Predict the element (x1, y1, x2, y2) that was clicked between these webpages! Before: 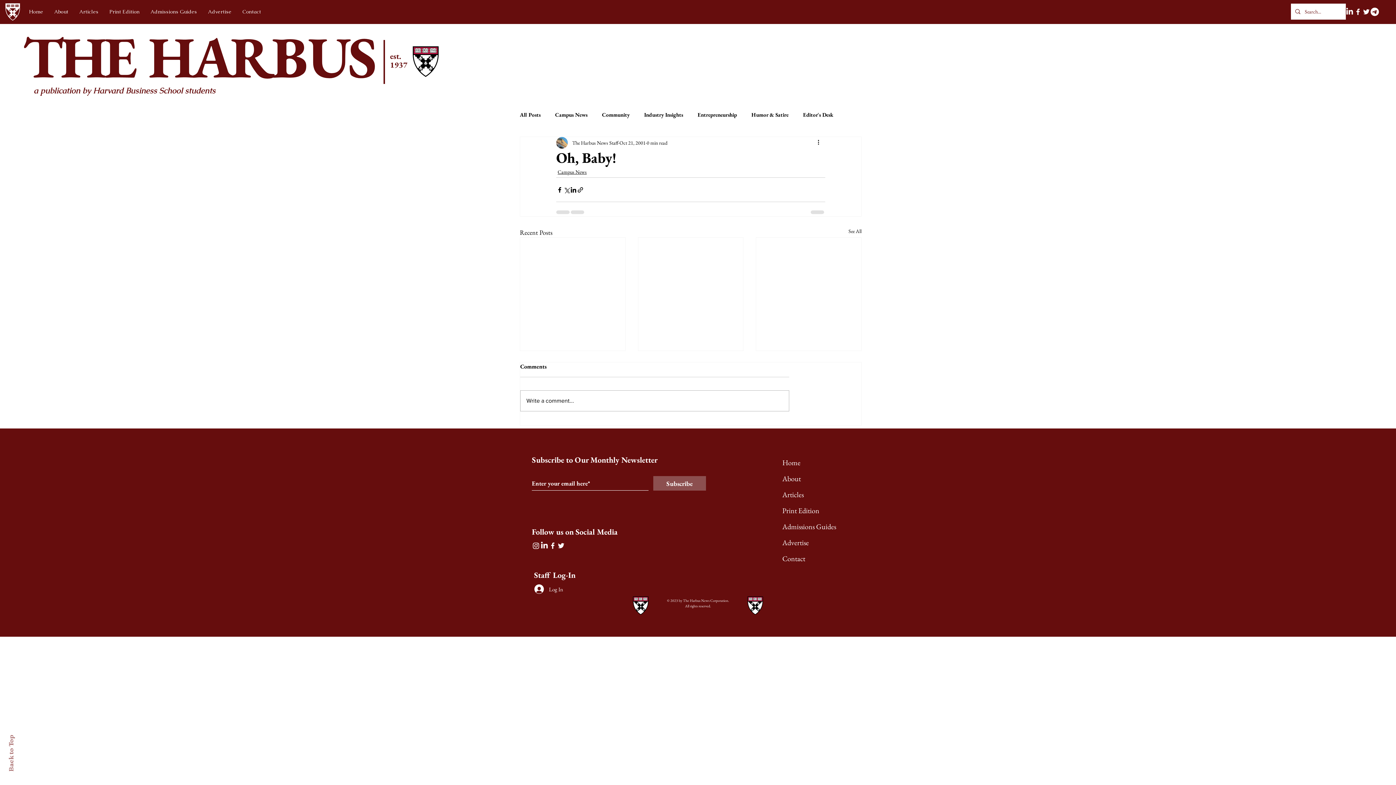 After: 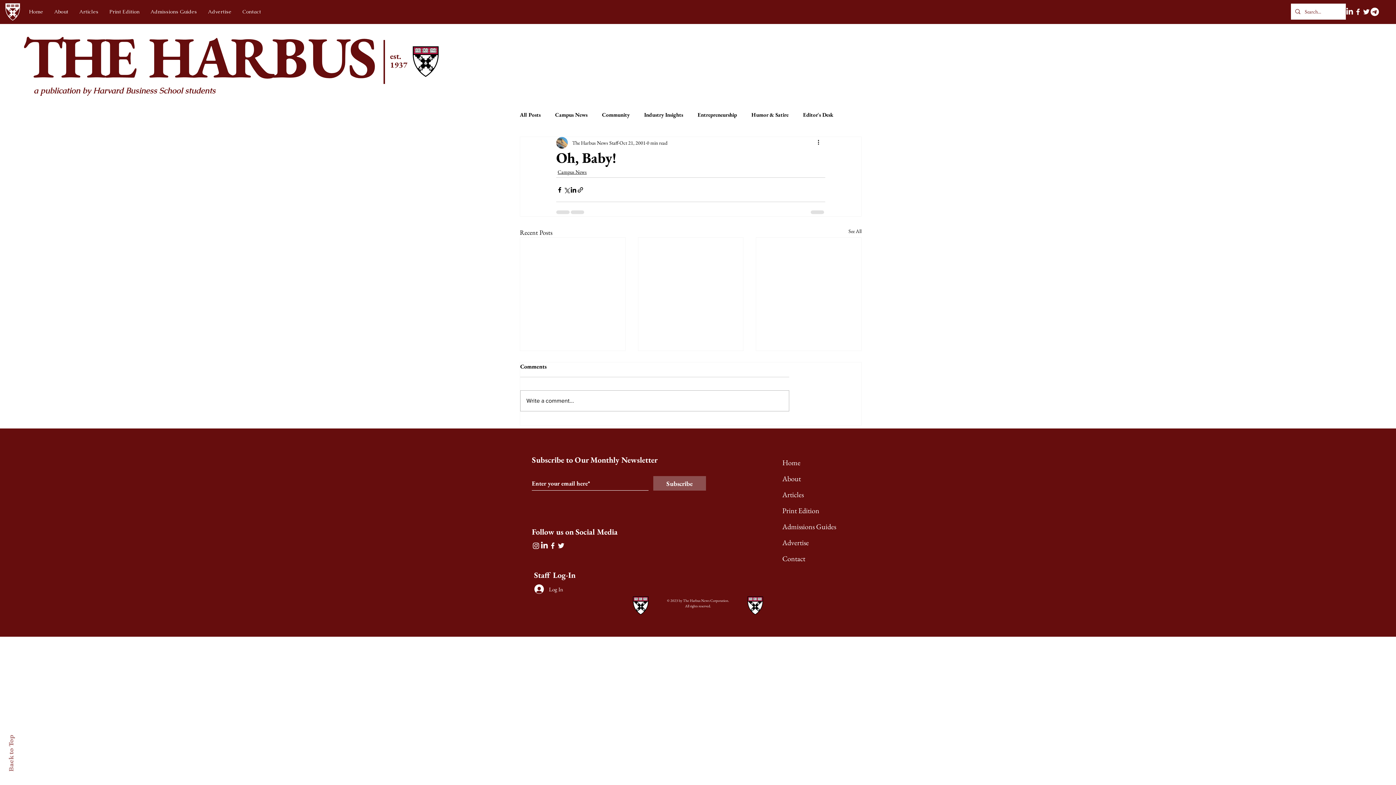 Action: label: White Facebook Icon bbox: (1354, 7, 1362, 16)